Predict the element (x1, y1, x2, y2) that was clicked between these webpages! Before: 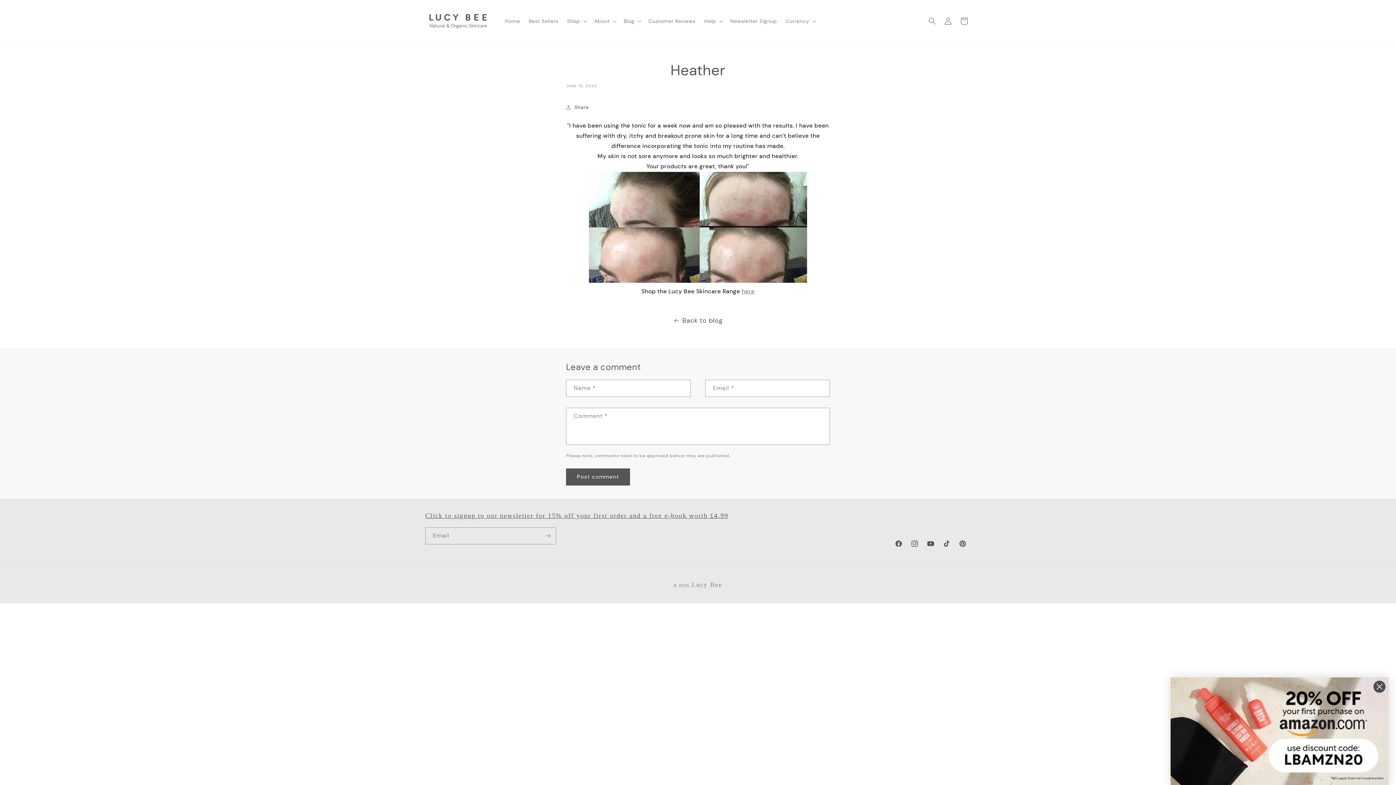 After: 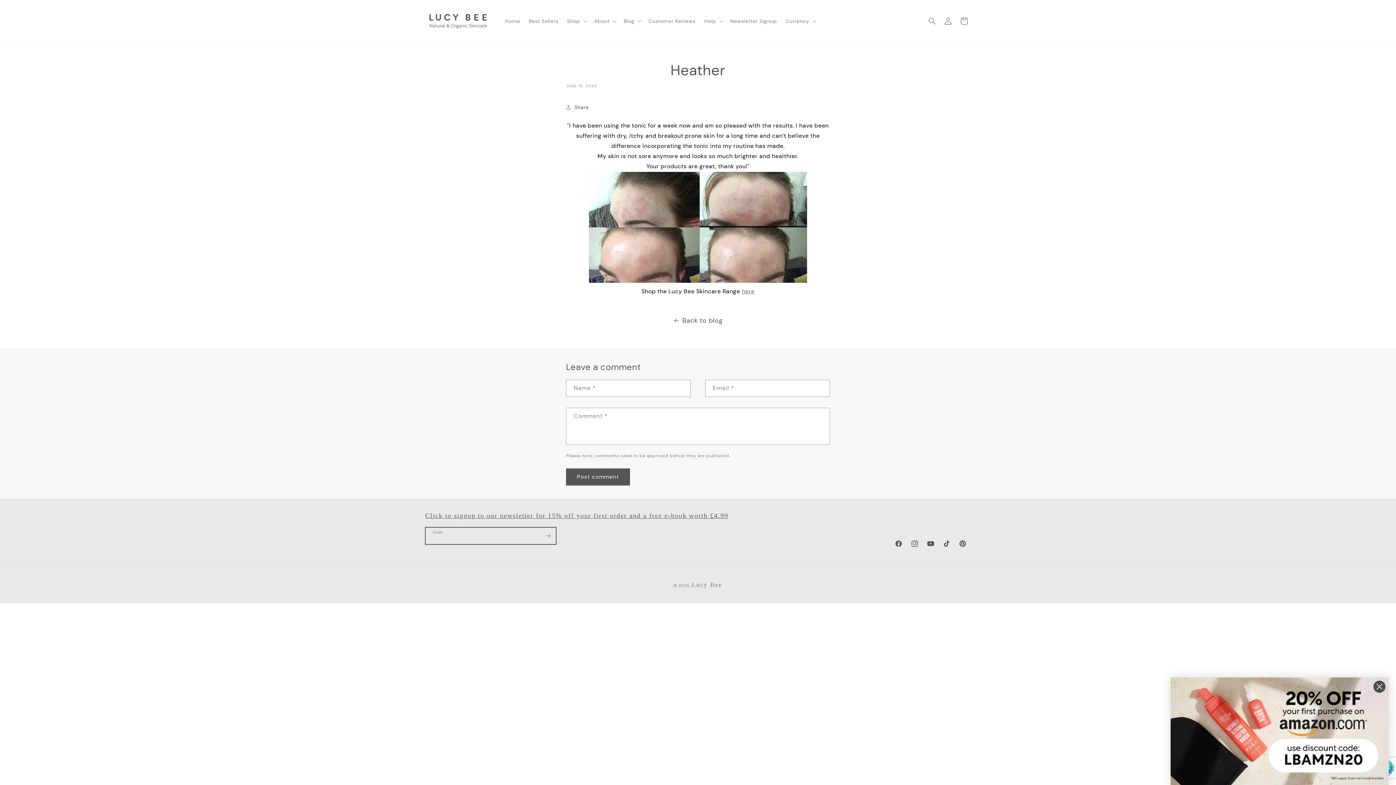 Action: label: Subscribe bbox: (540, 527, 556, 544)